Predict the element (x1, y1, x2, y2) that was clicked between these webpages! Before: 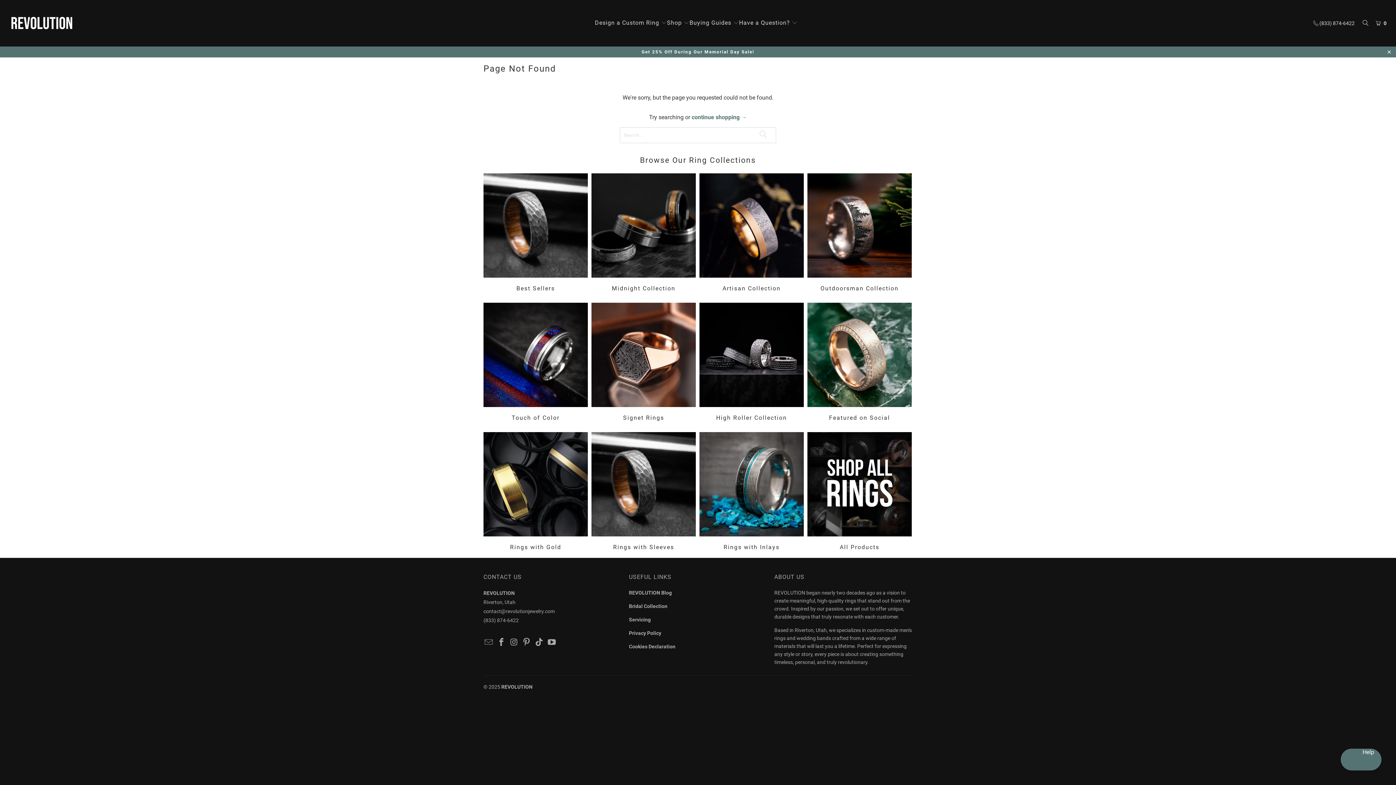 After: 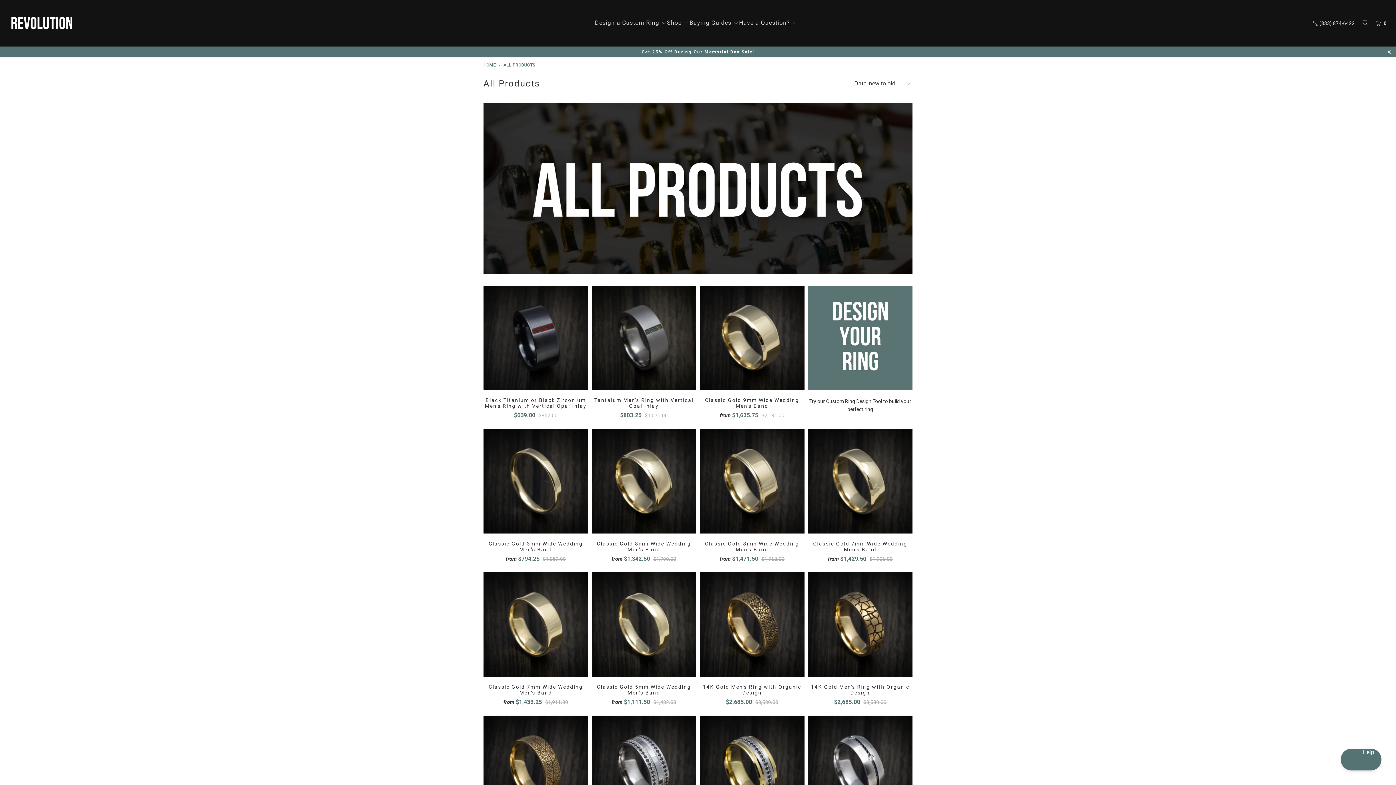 Action: label: All Products bbox: (807, 432, 912, 552)